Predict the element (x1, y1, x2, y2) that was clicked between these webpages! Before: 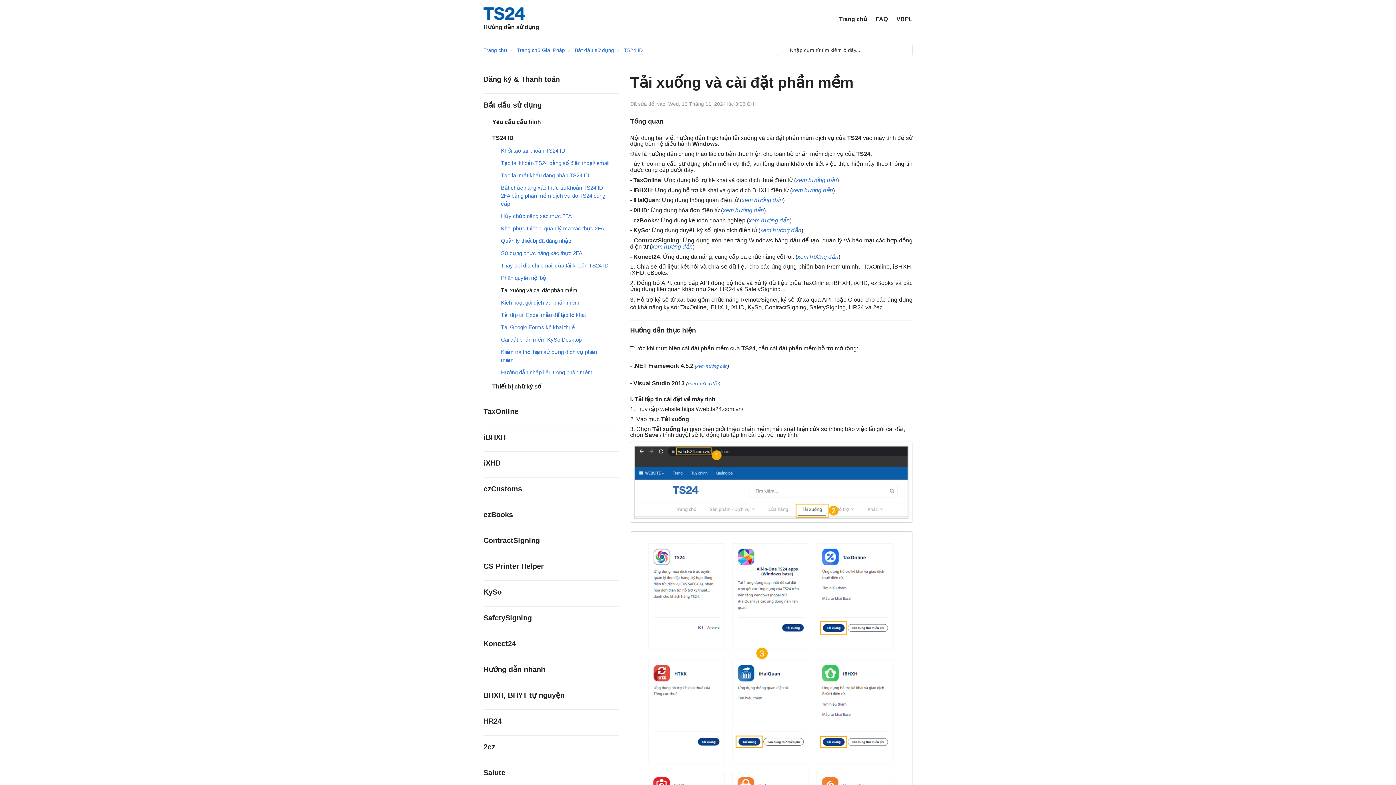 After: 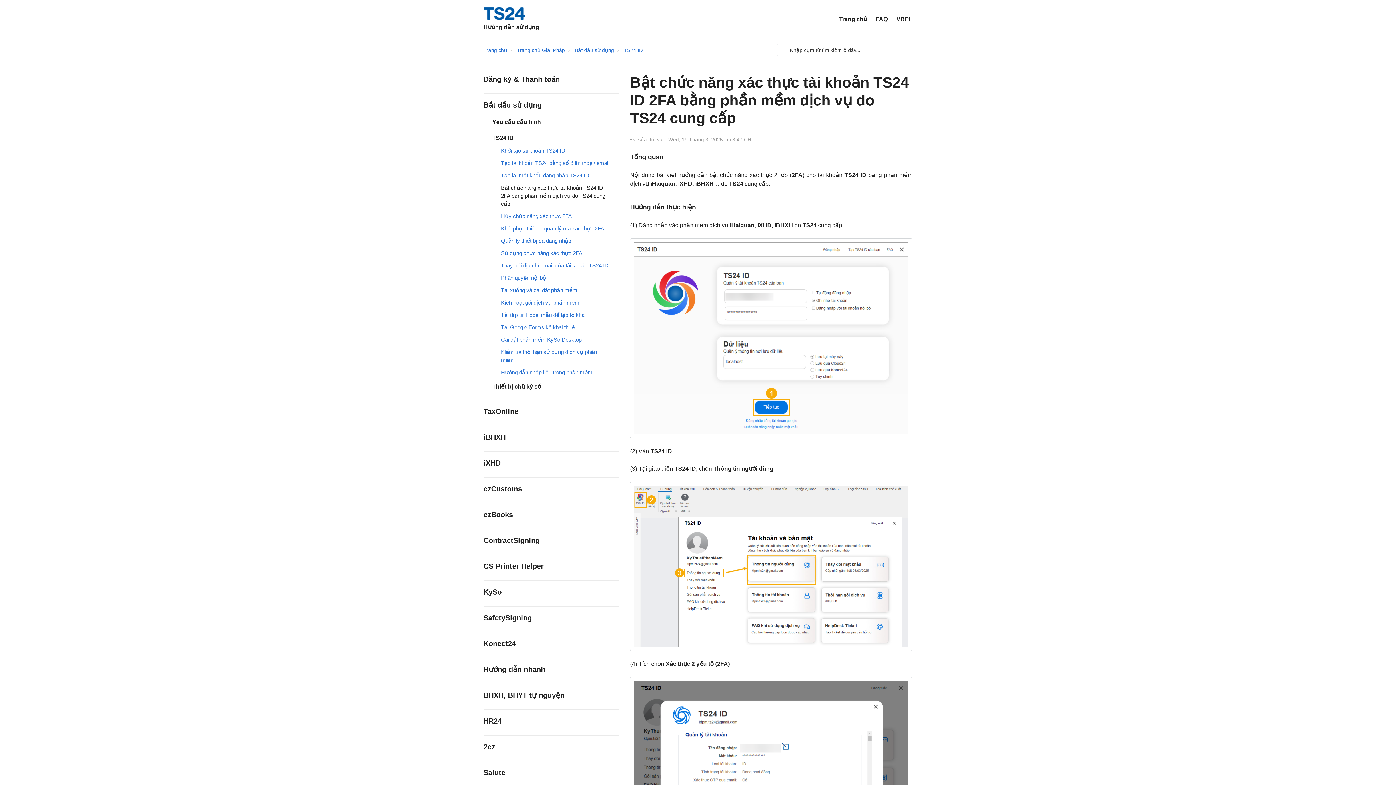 Action: label: Bật chức năng xác thực tài khoản TS24 ID 2FA bằng phần mềm dịch vụ do TS24 cung cấp bbox: (501, 184, 605, 206)